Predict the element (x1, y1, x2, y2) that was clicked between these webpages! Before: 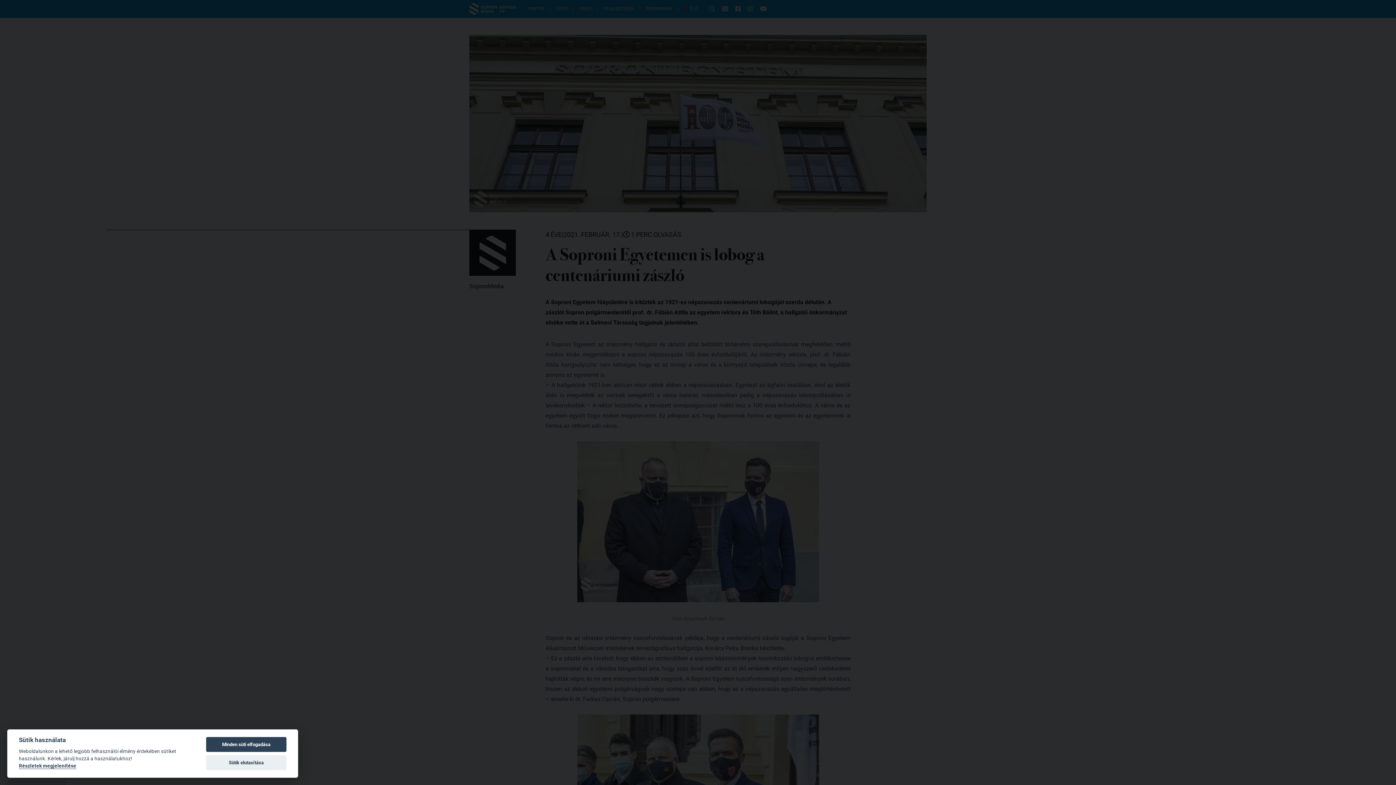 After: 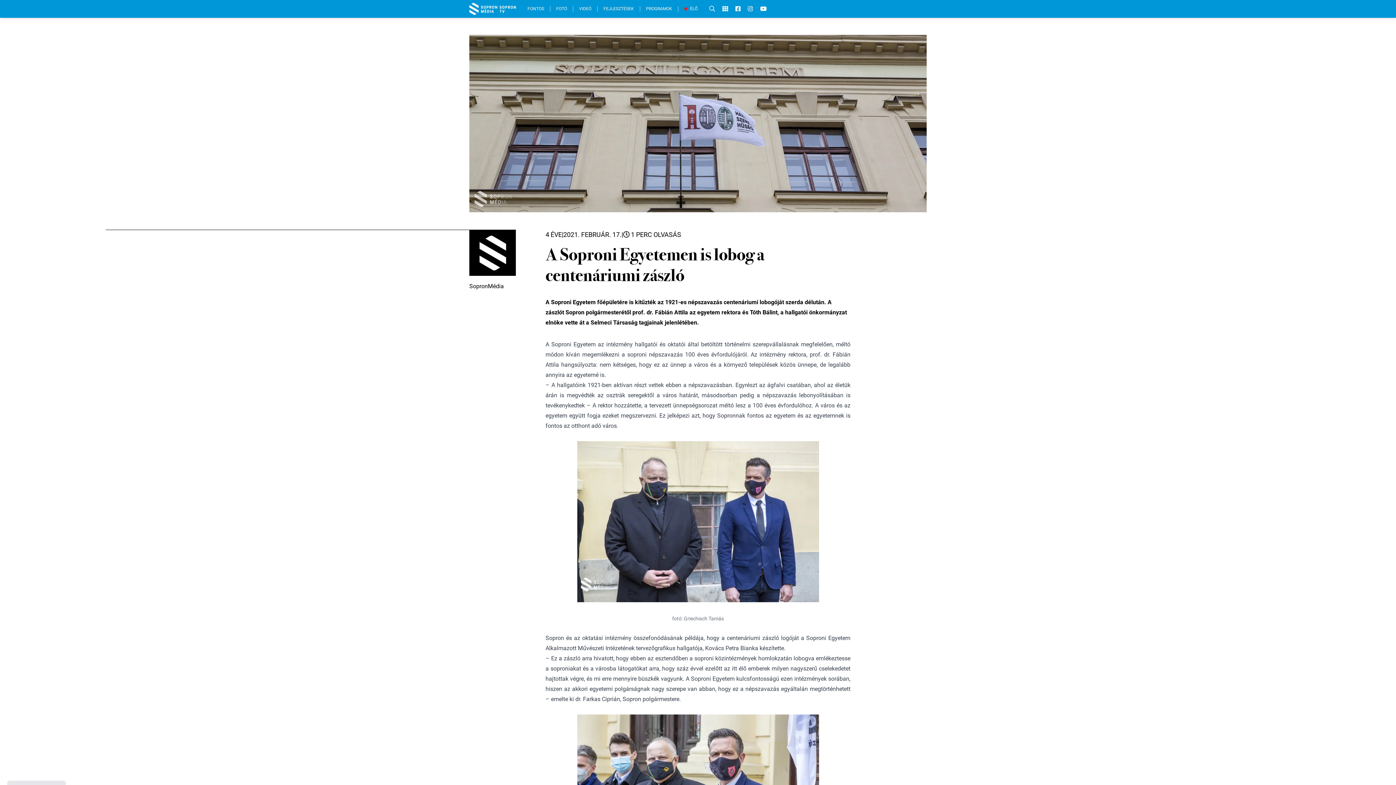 Action: bbox: (206, 755, 286, 770) label: Sütik elutasítása